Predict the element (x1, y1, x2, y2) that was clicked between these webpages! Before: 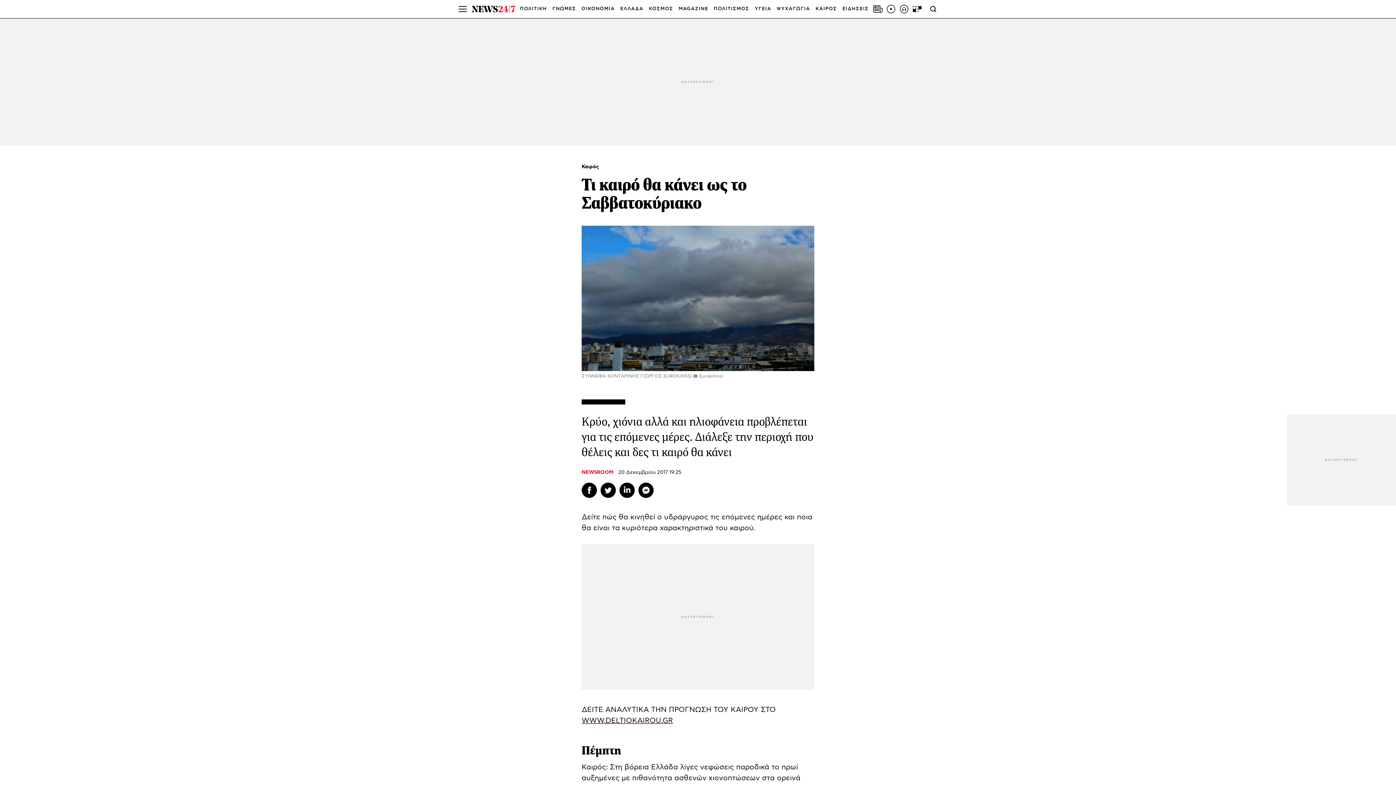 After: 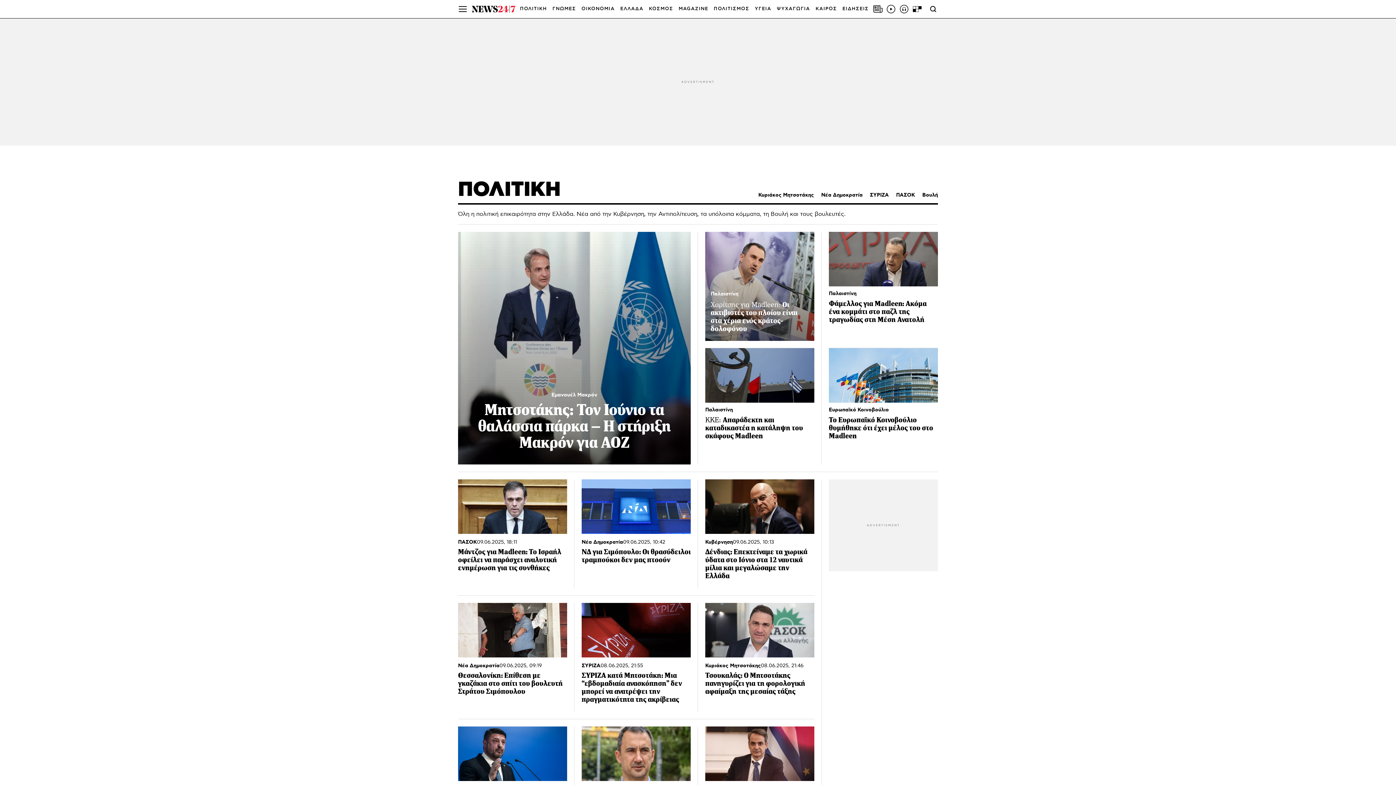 Action: label: ΠΟΛΙΤΙΚΗ bbox: (520, 0, 547, 18)